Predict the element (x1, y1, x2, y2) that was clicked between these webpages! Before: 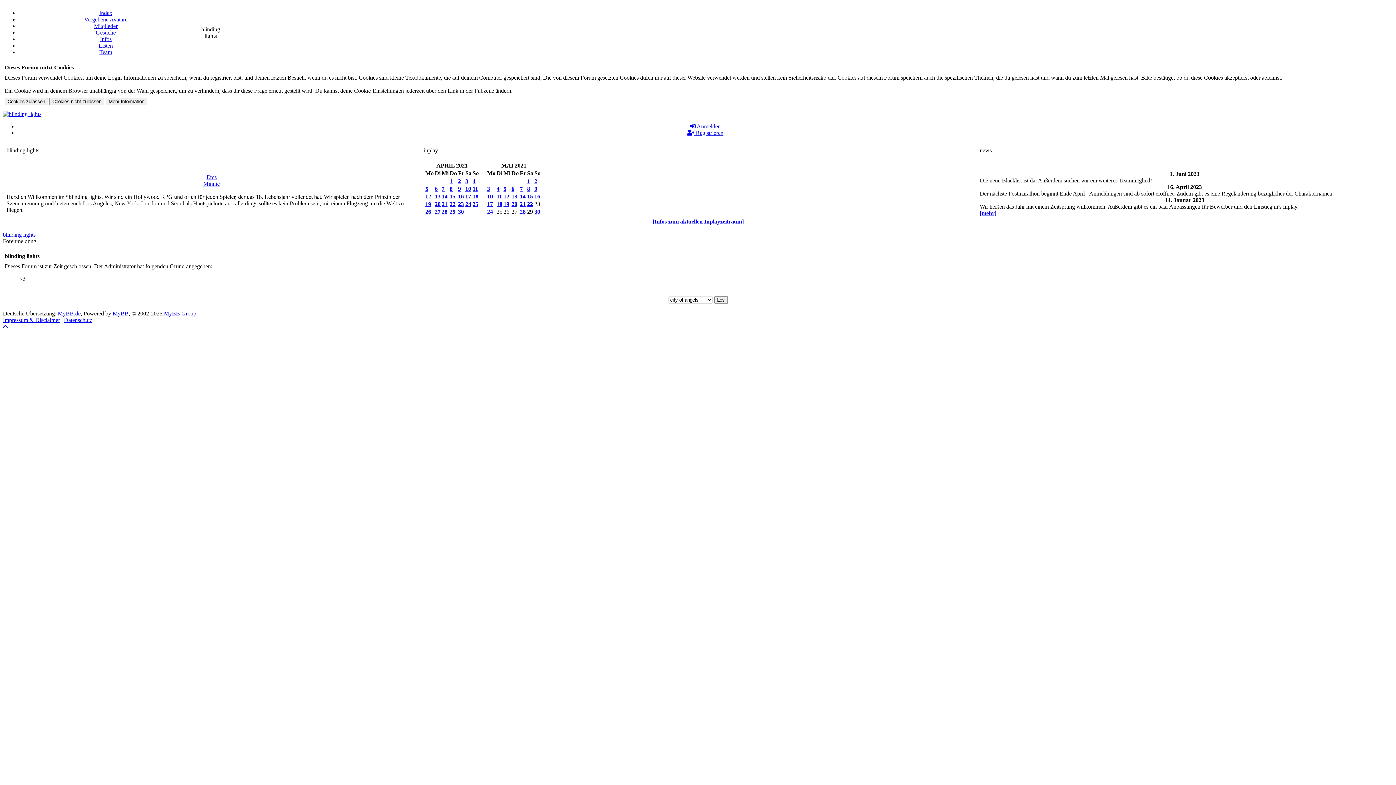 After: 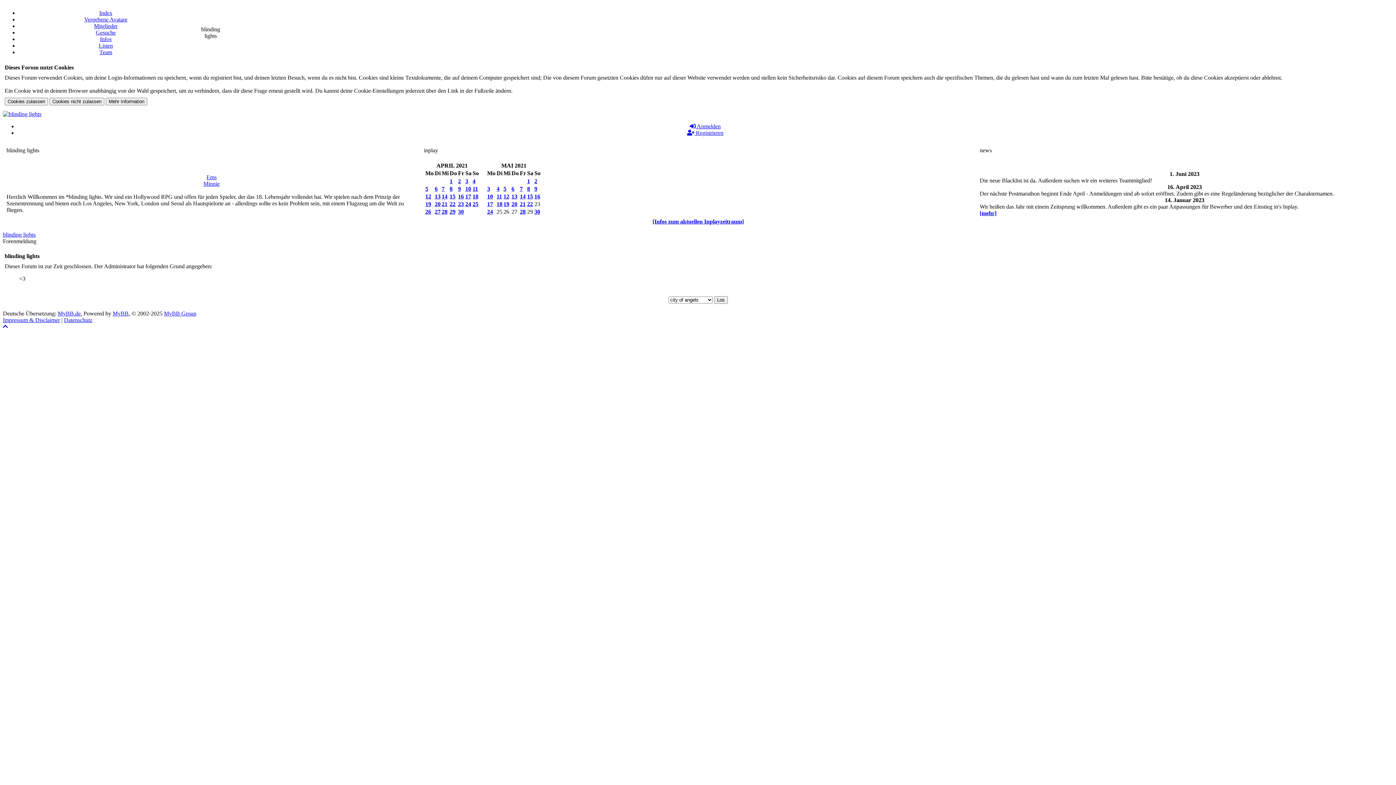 Action: label: 14 bbox: (520, 193, 525, 199)